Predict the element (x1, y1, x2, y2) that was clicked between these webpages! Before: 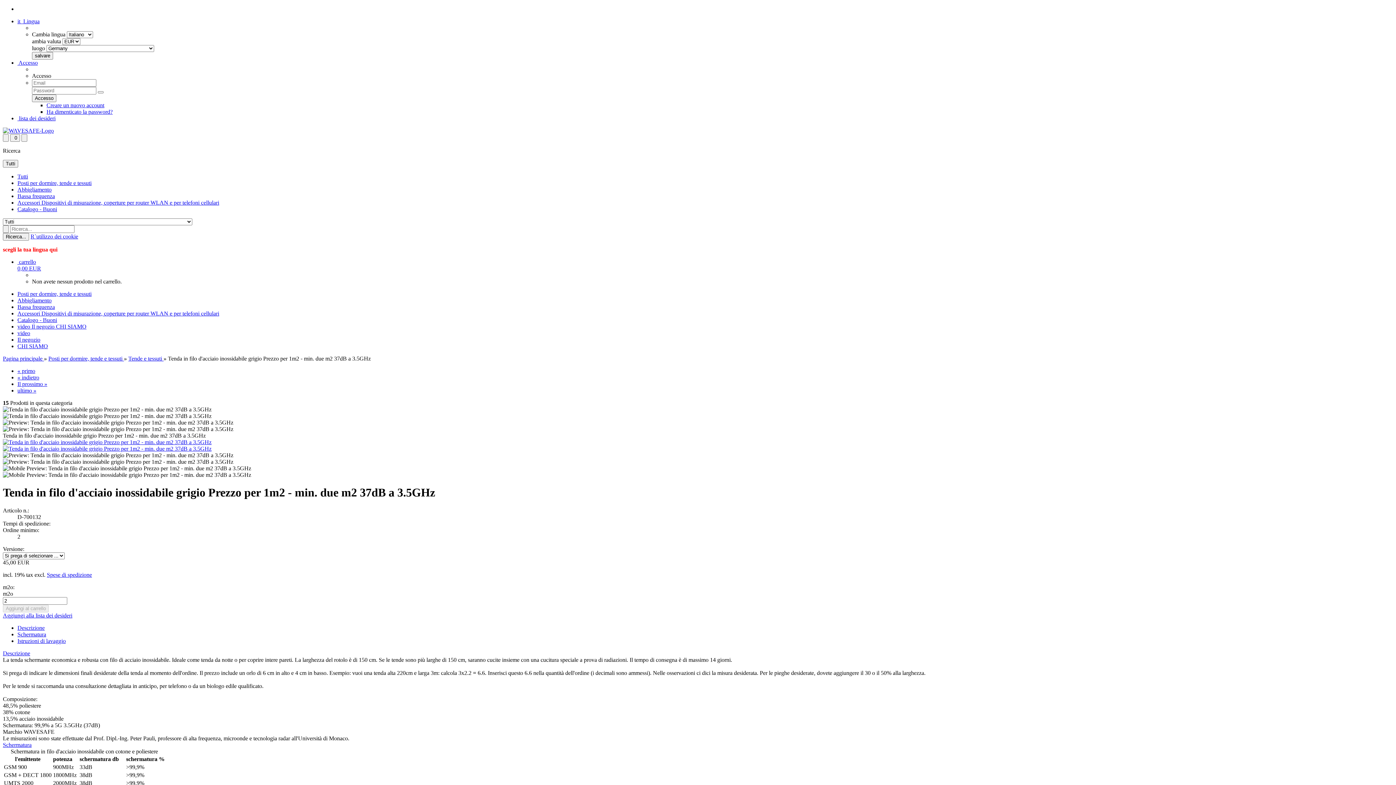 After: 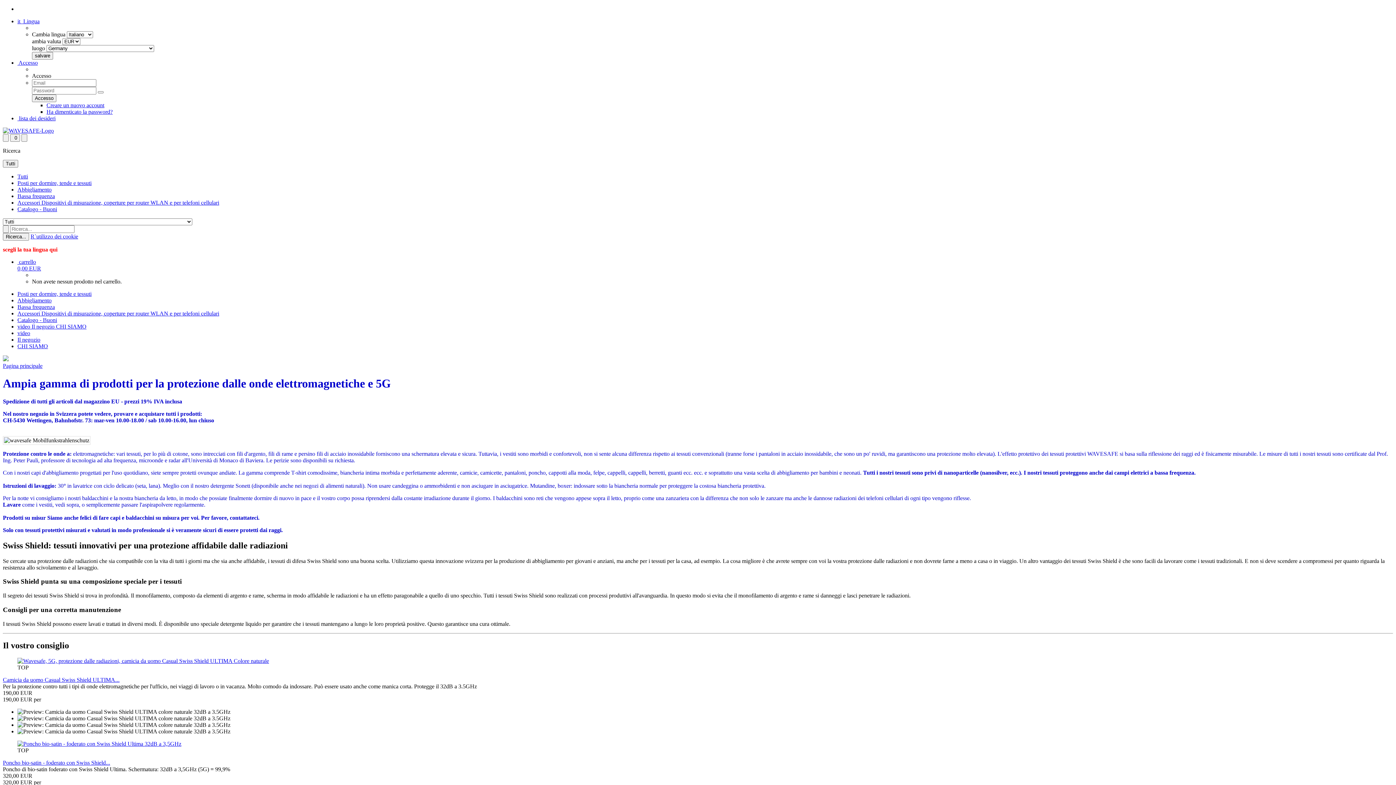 Action: label: it  Lingua bbox: (17, 18, 39, 24)